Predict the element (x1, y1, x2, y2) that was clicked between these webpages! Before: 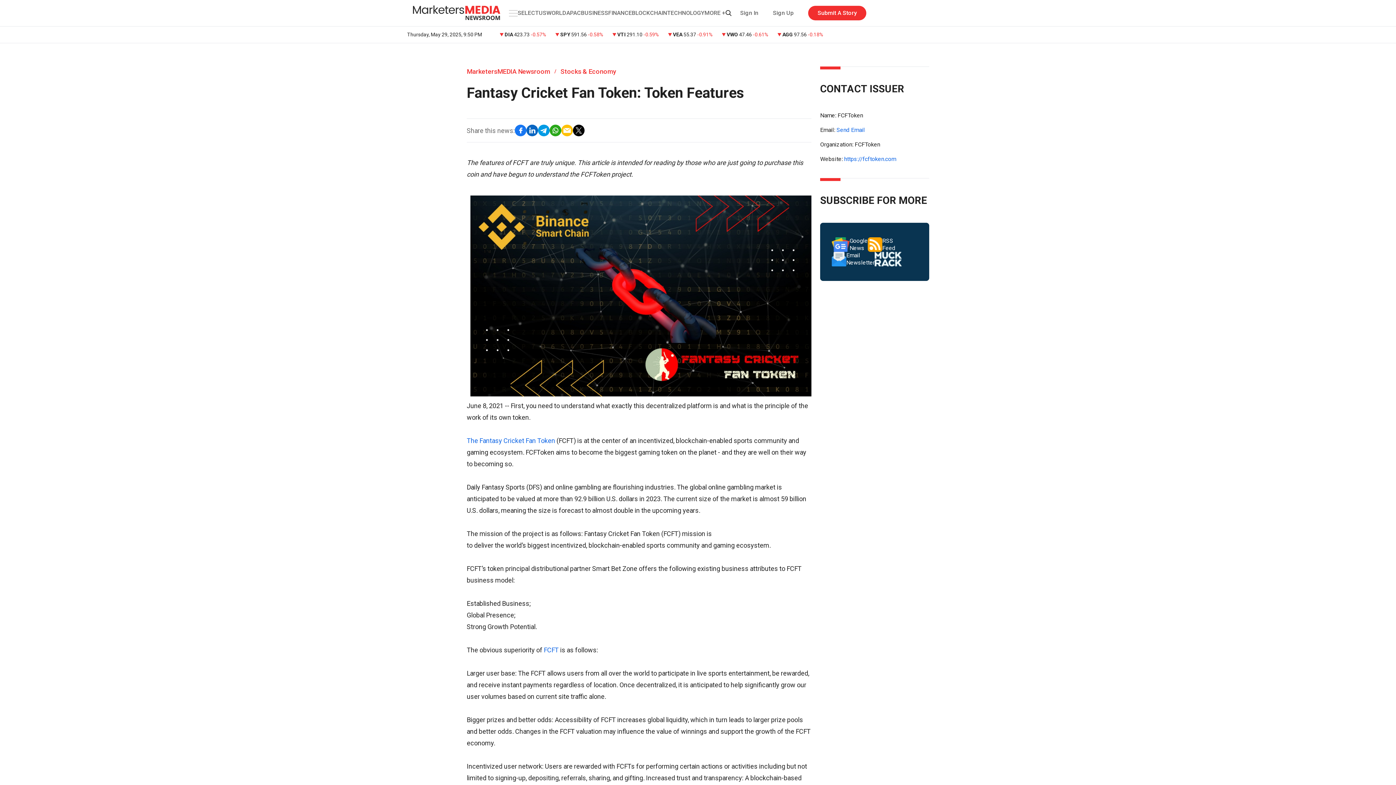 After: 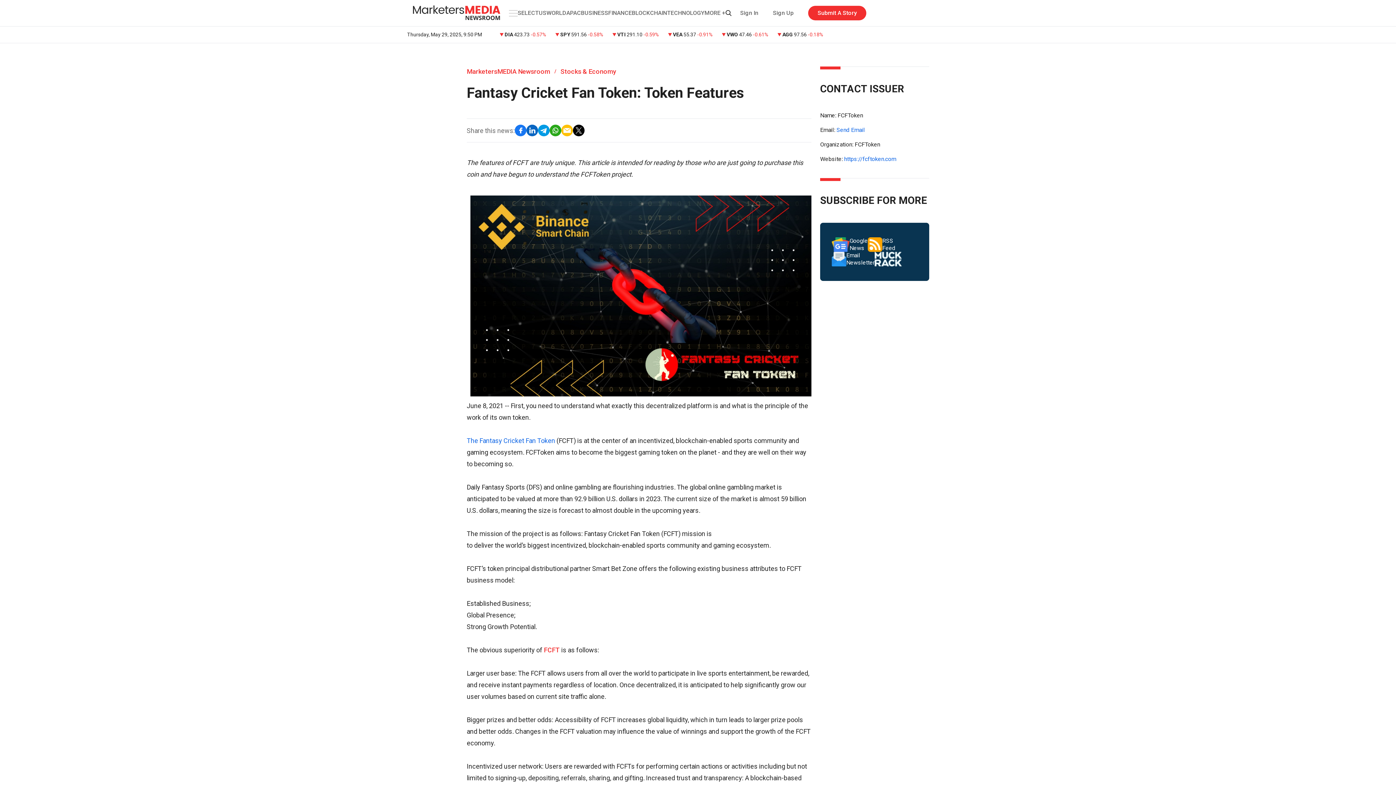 Action: bbox: (544, 646, 558, 654) label: FCFT